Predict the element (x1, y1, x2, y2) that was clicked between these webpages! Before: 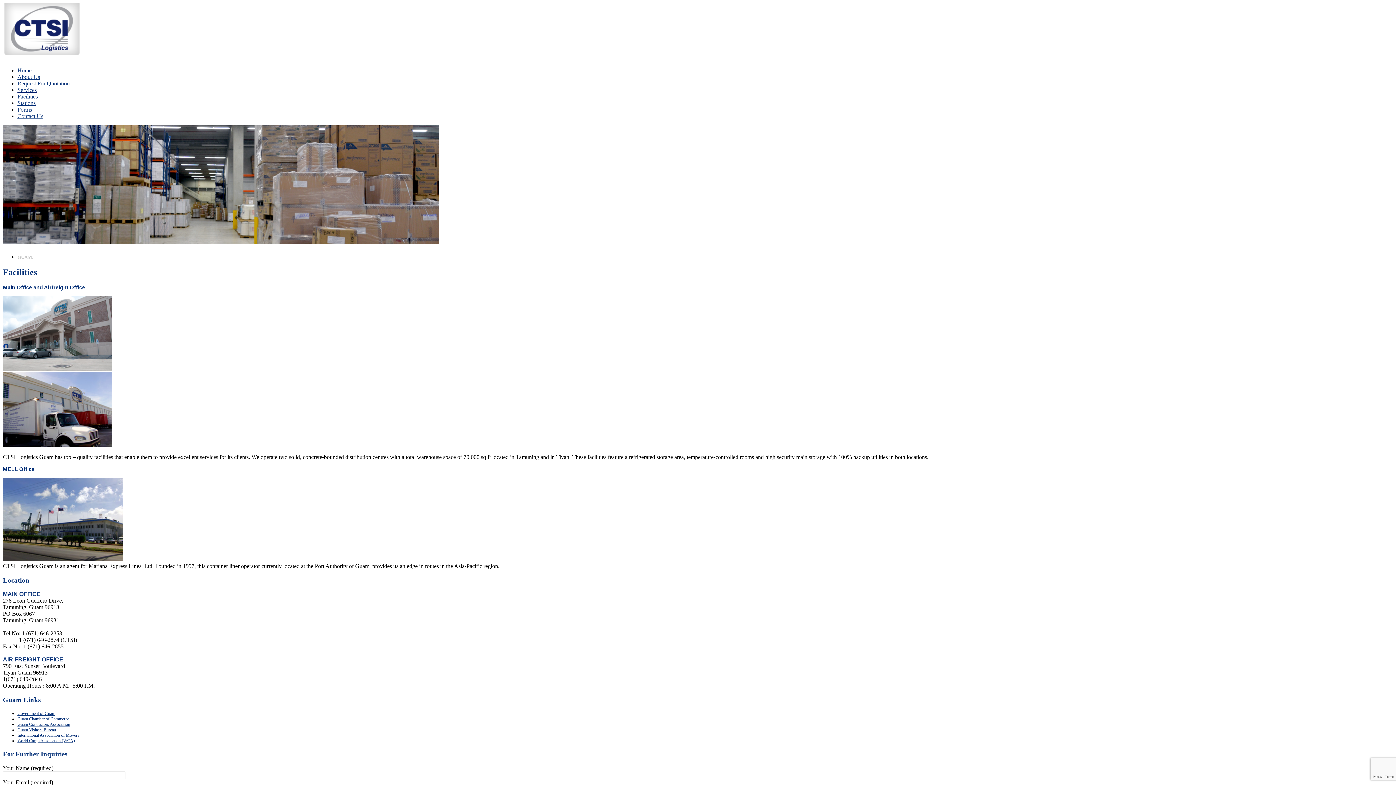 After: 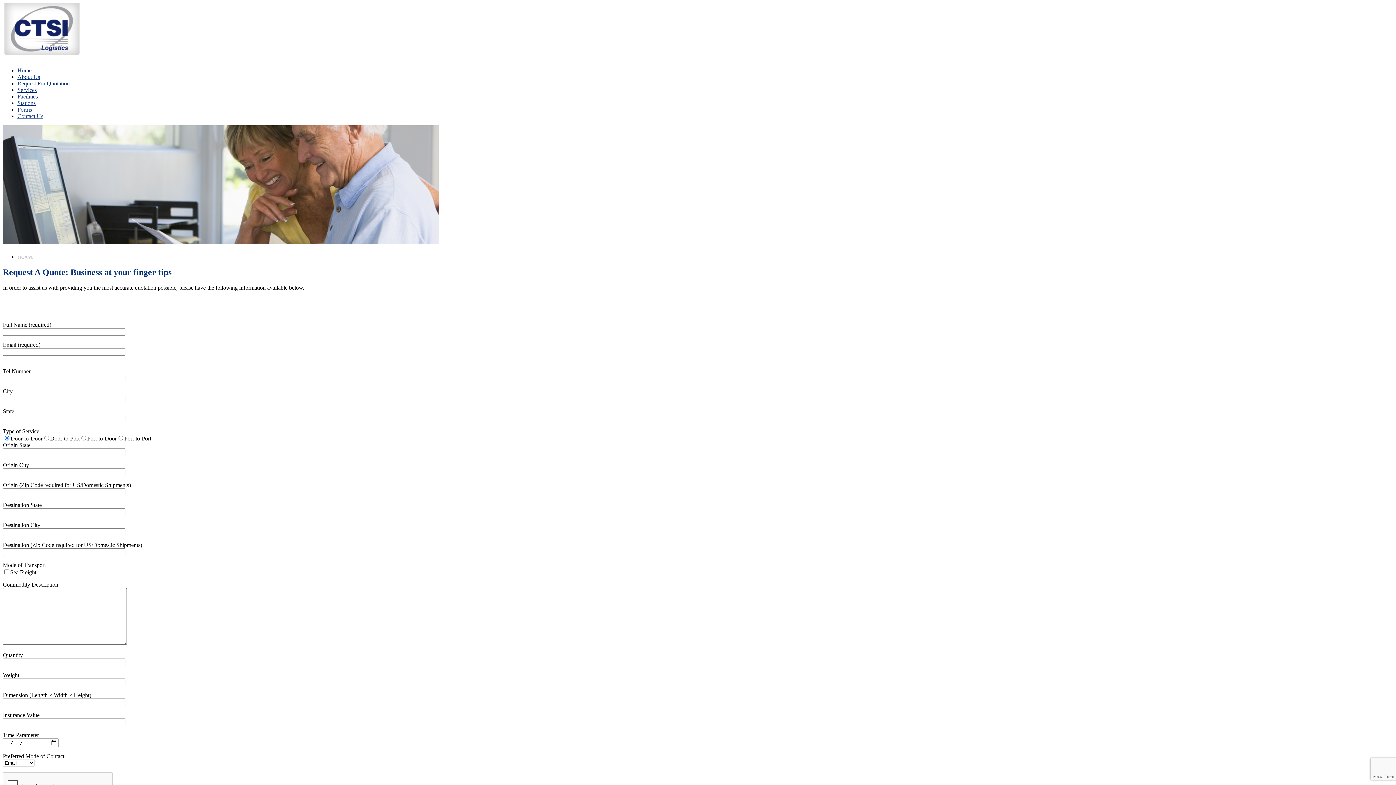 Action: bbox: (17, 80, 69, 86) label: Request For Quotation